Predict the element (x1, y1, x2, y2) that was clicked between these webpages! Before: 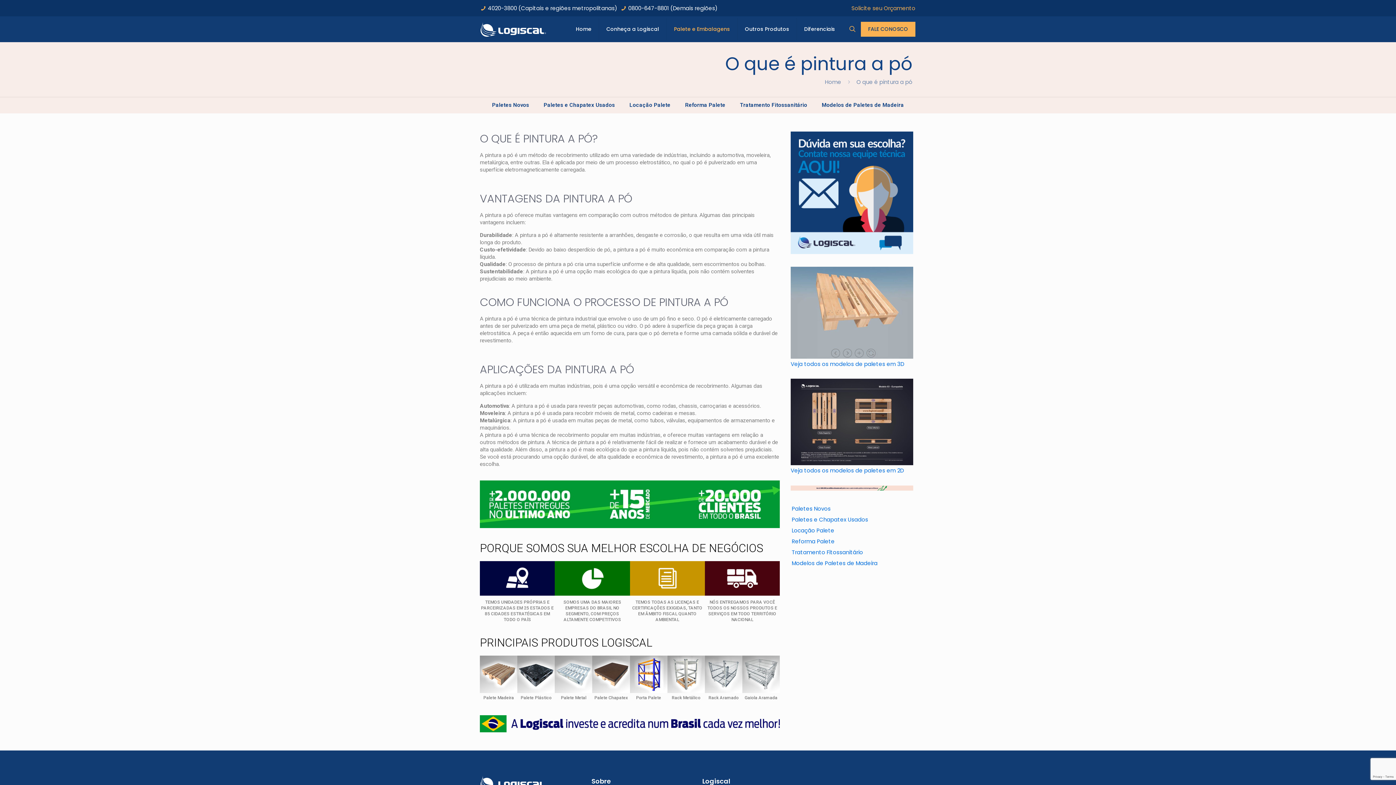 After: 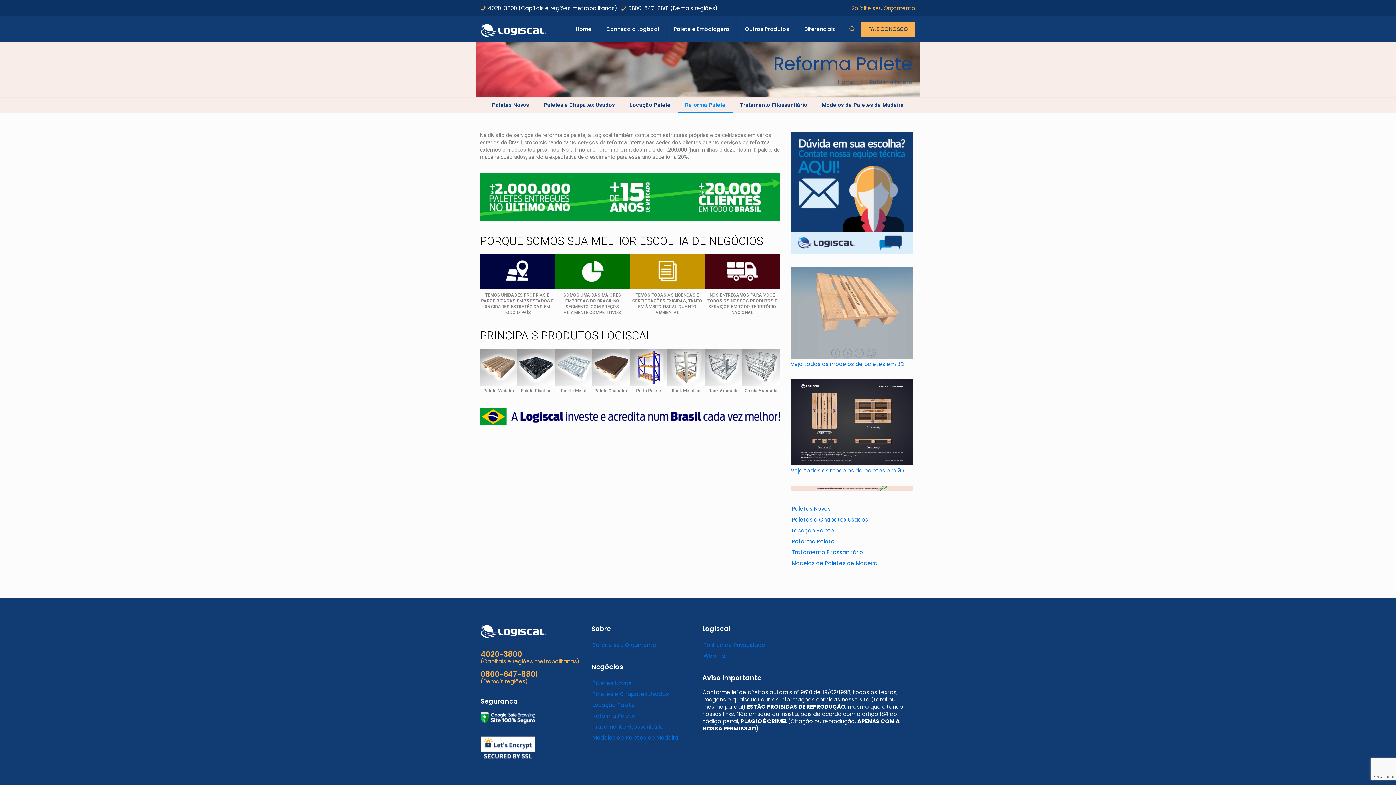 Action: label: Reforma Palete bbox: (678, 96, 732, 113)